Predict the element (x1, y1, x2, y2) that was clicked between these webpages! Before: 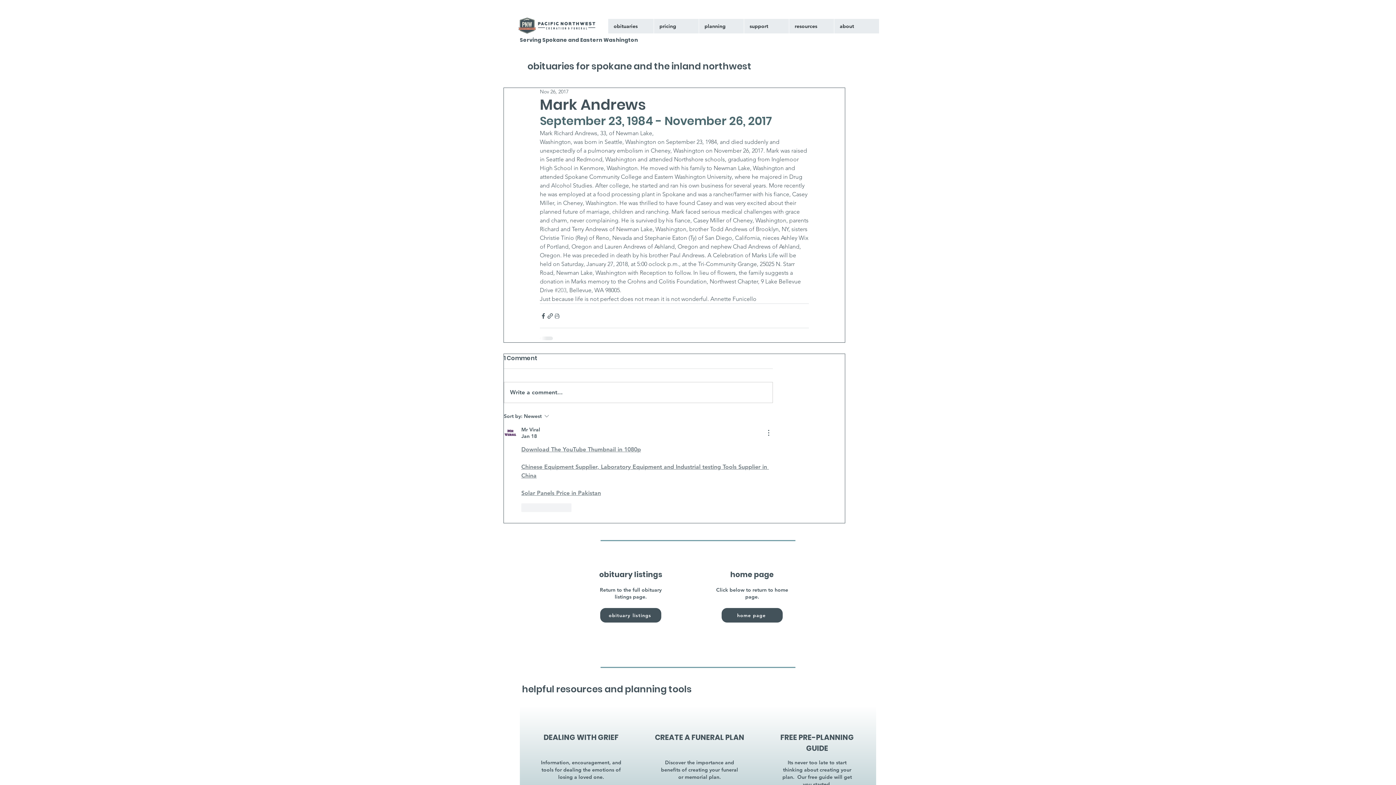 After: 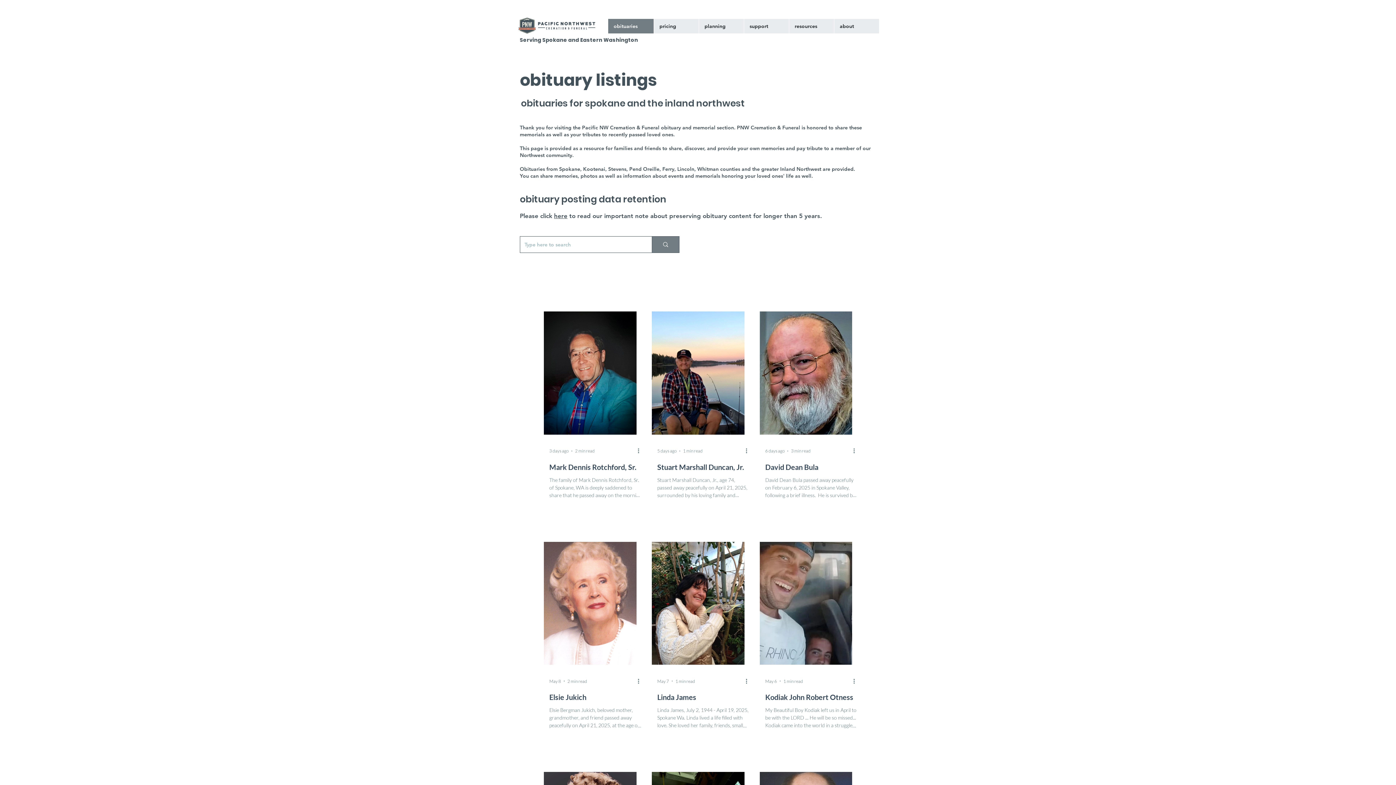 Action: label: obituary listings bbox: (600, 608, 661, 622)